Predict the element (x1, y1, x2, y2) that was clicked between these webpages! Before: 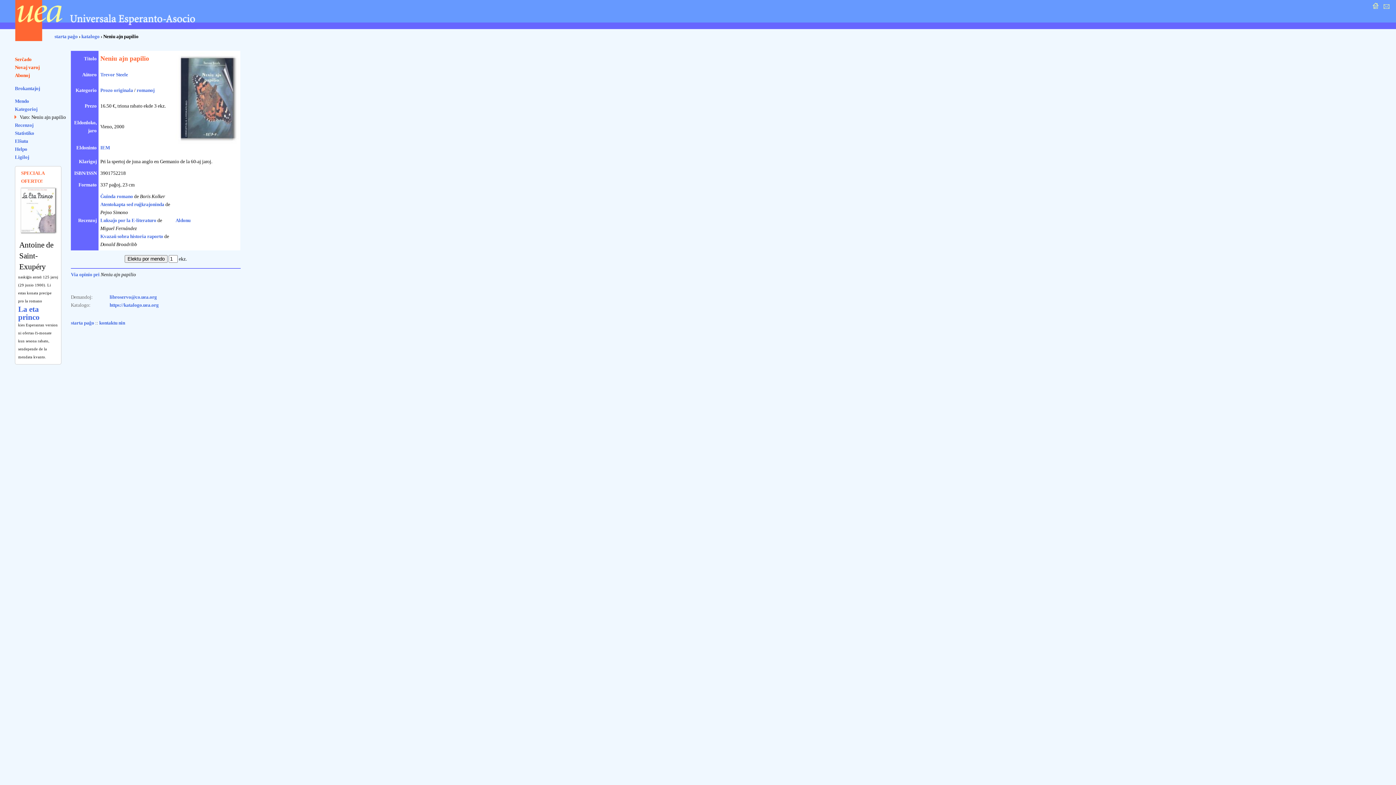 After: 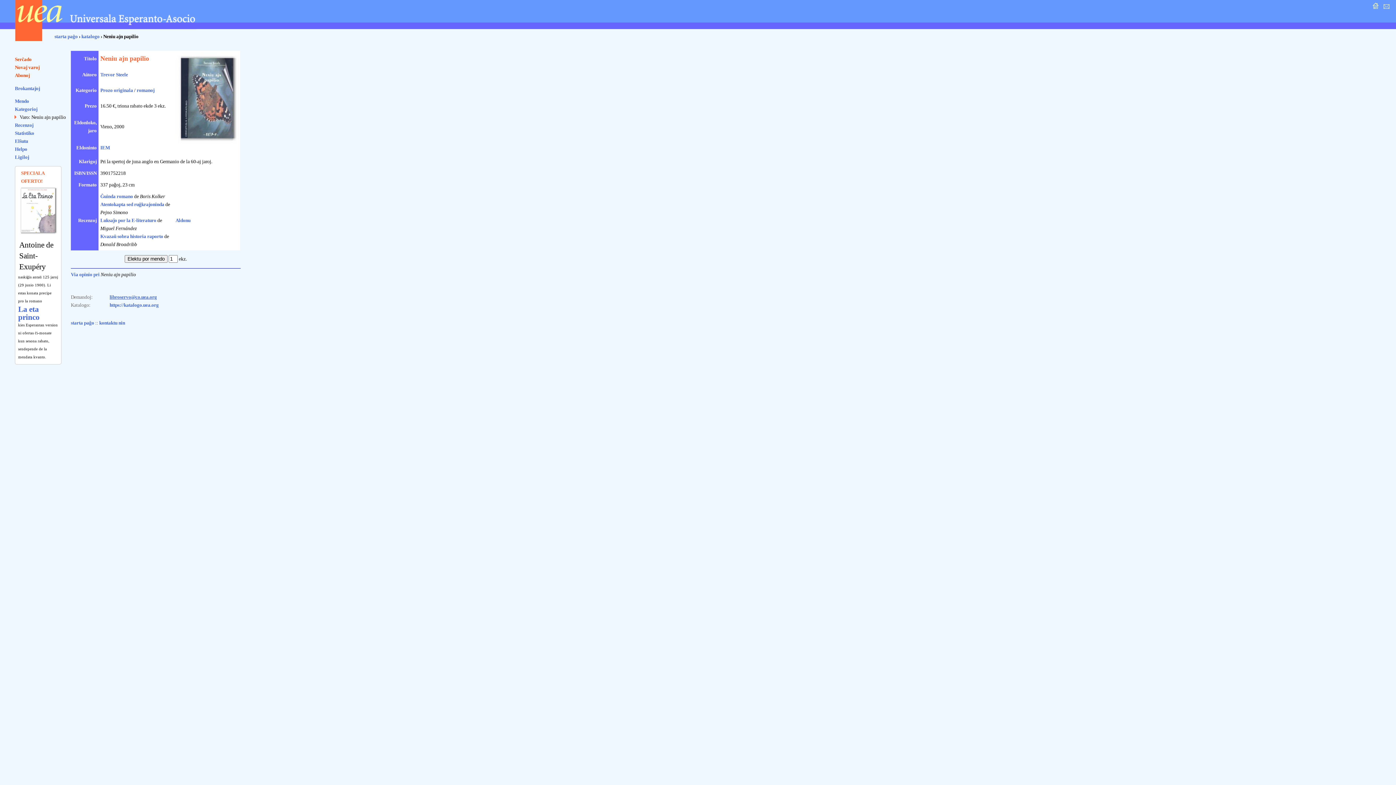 Action: bbox: (109, 294, 156, 300) label: libroservo@co.uea.org